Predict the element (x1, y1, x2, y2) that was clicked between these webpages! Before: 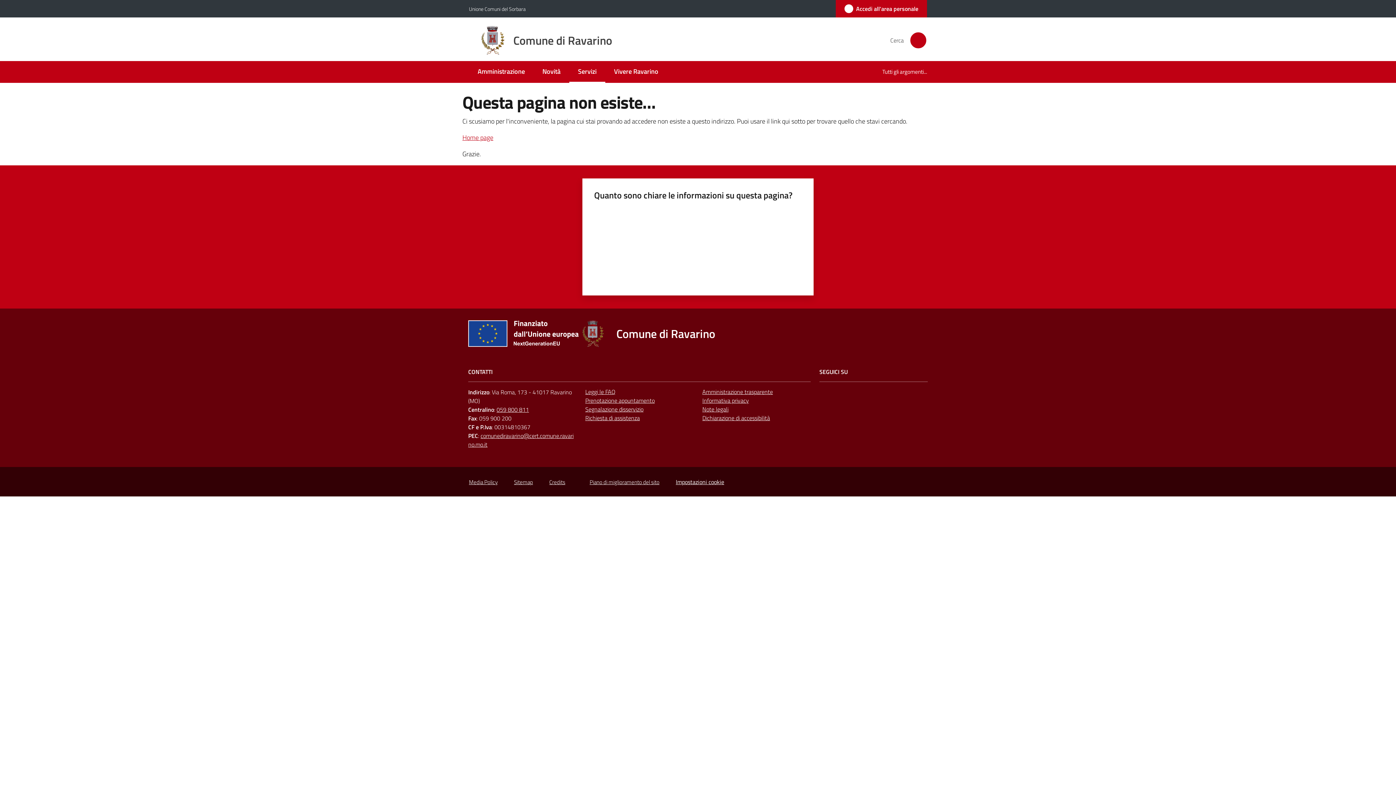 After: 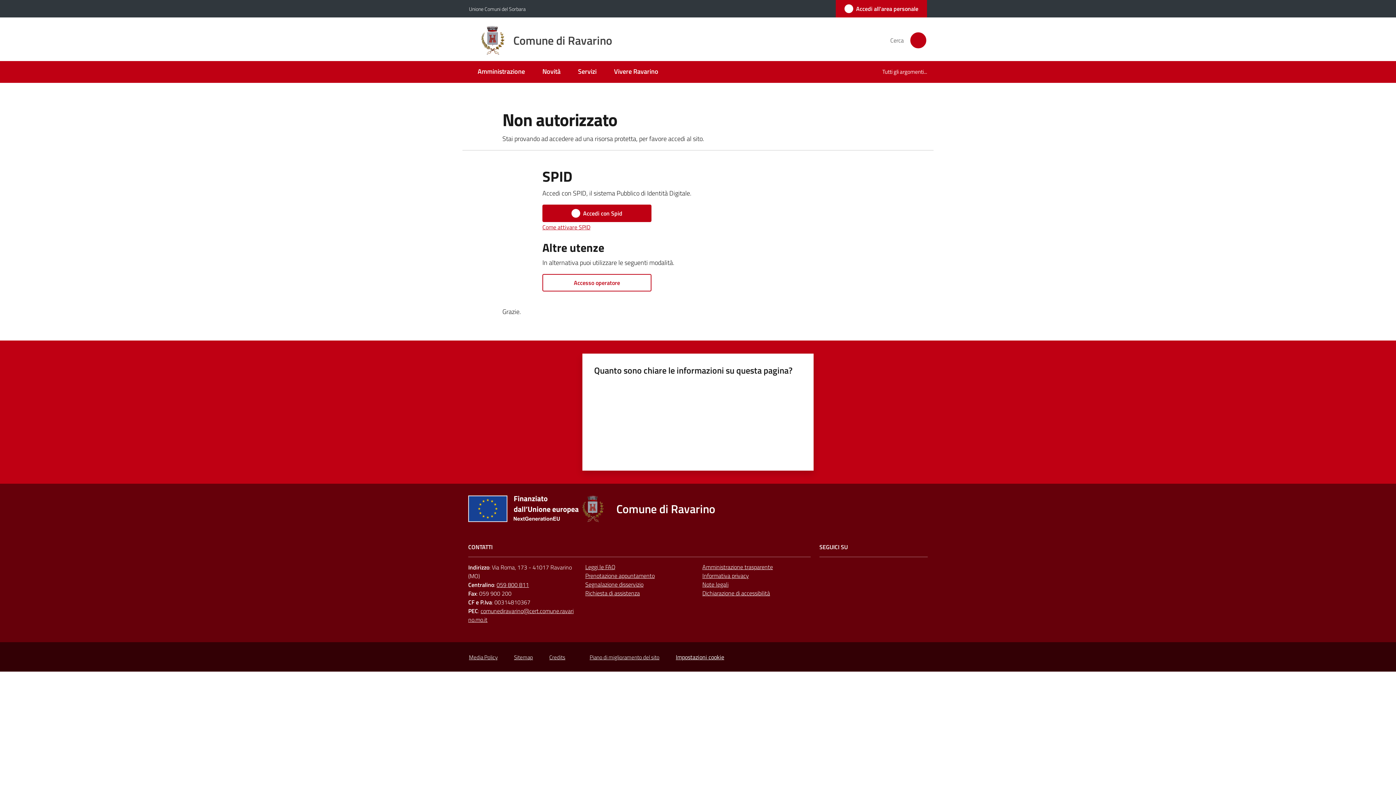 Action: bbox: (469, 478, 497, 486) label: Media Policy